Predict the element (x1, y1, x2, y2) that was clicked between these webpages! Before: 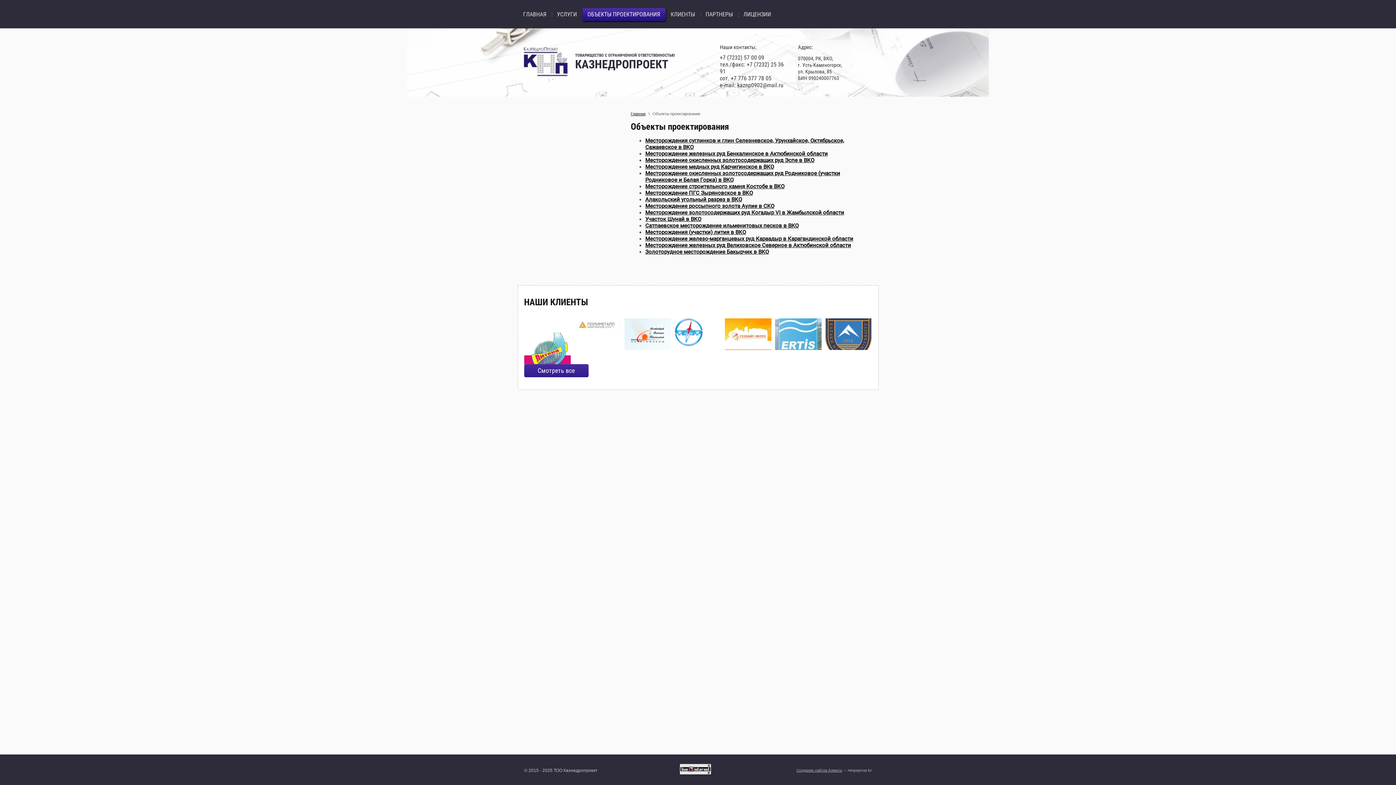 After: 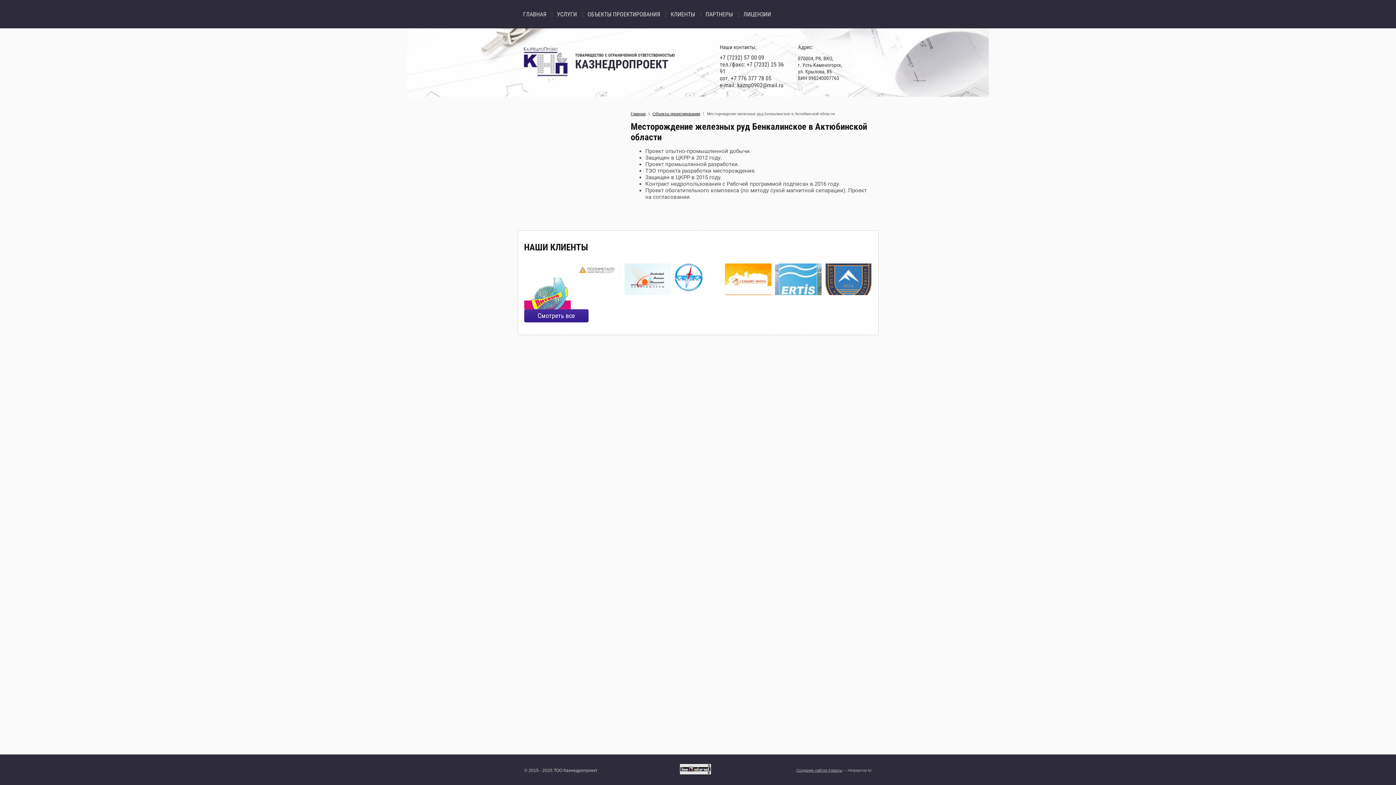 Action: label: Месторождение железных руд Бенкалинское в Актюбинской области bbox: (645, 150, 828, 157)